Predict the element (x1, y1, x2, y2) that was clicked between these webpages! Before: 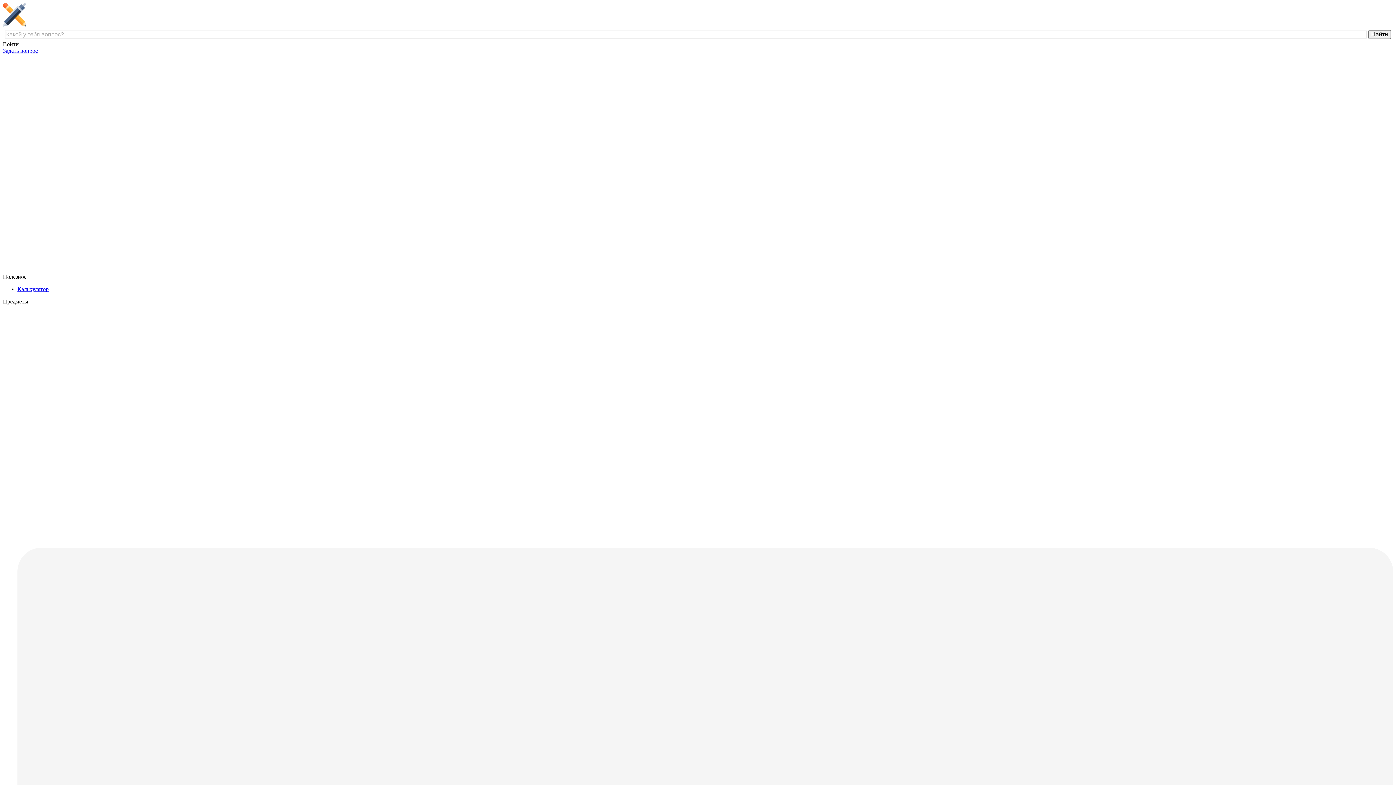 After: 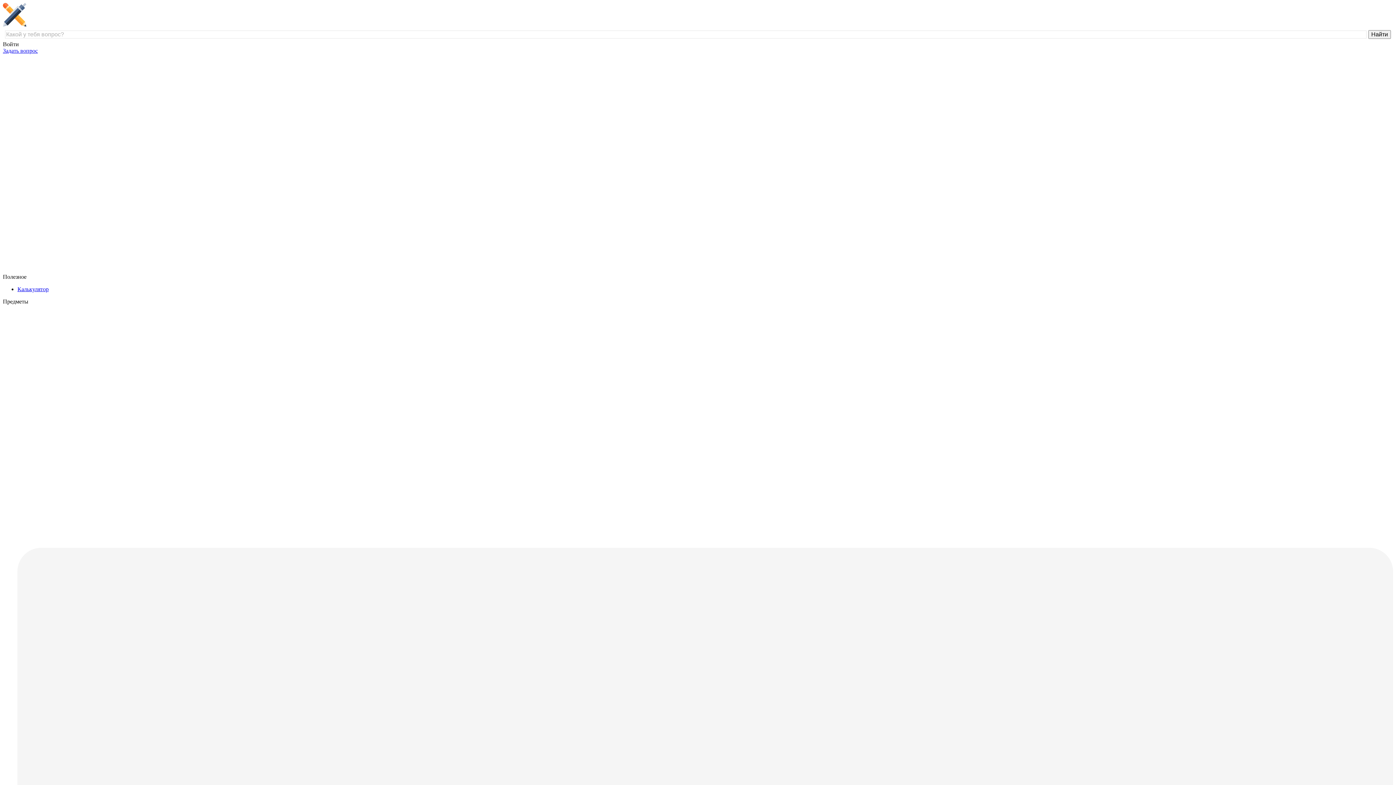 Action: bbox: (2, 21, 139, 27)